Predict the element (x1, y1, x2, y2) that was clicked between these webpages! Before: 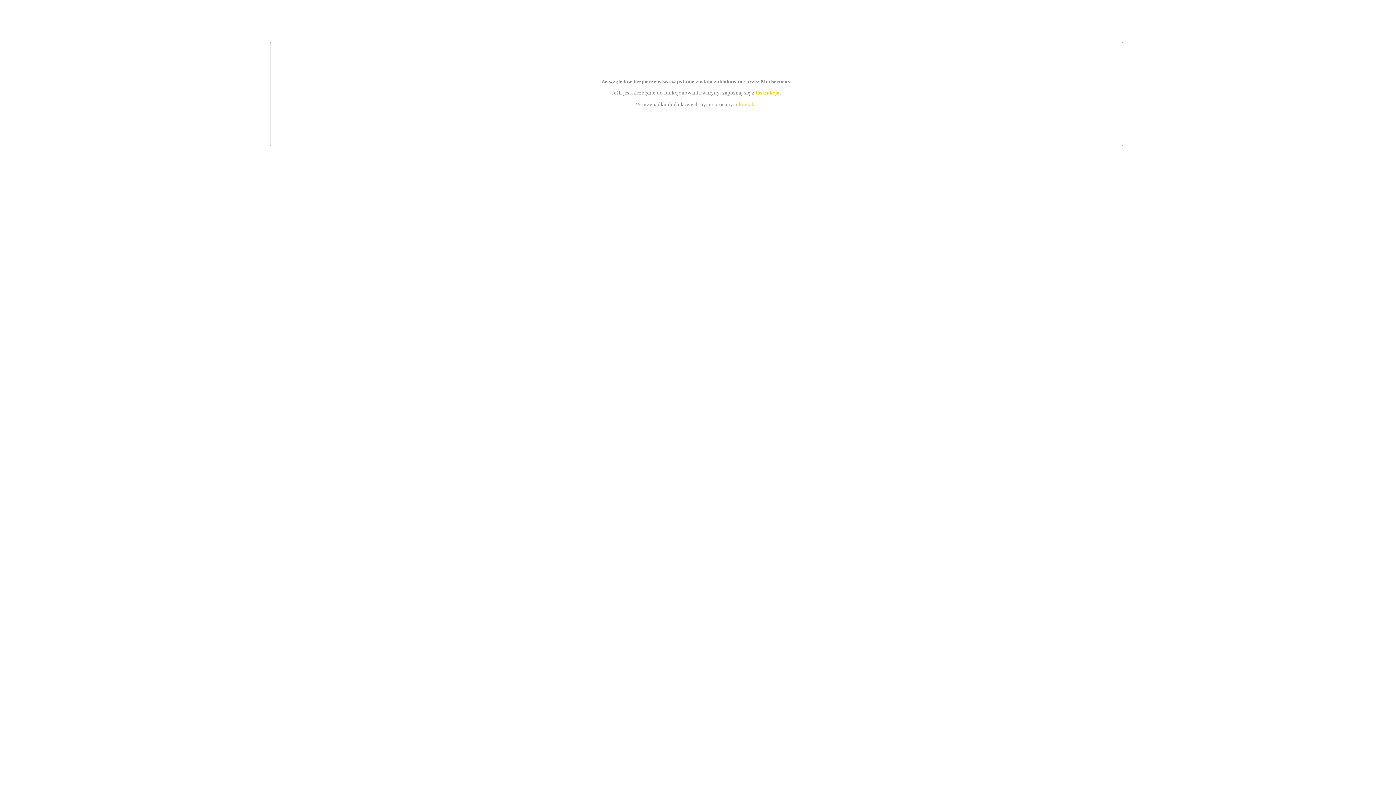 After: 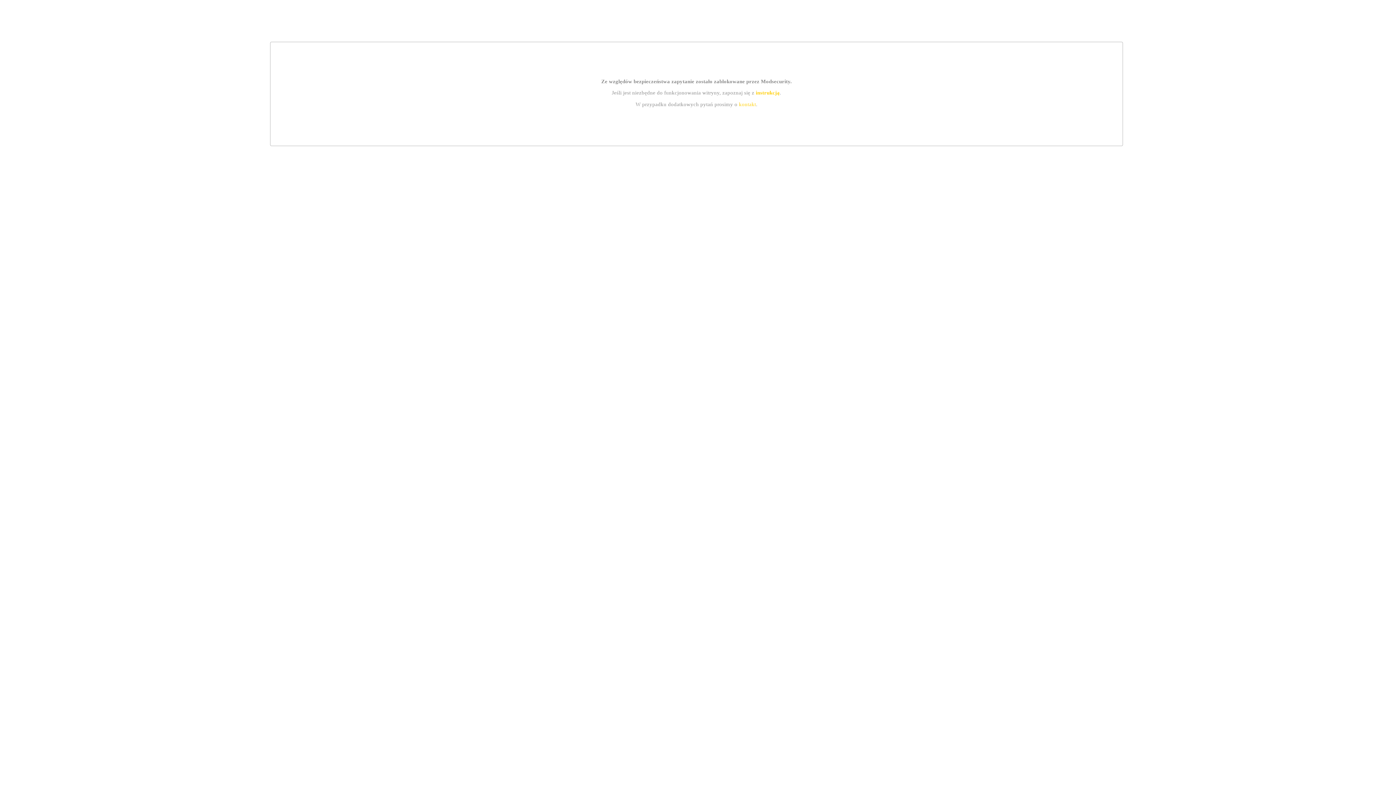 Action: label: kontakt bbox: (739, 101, 756, 107)